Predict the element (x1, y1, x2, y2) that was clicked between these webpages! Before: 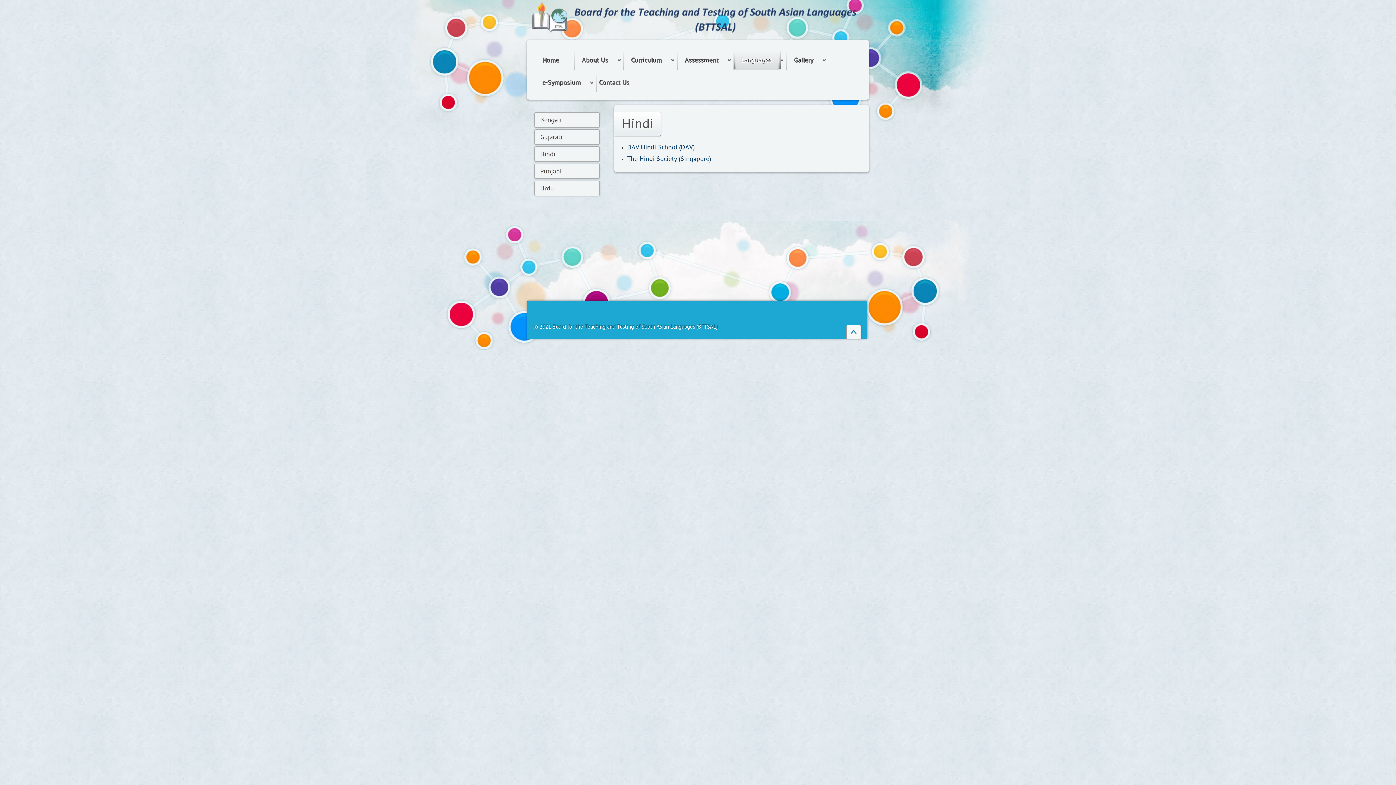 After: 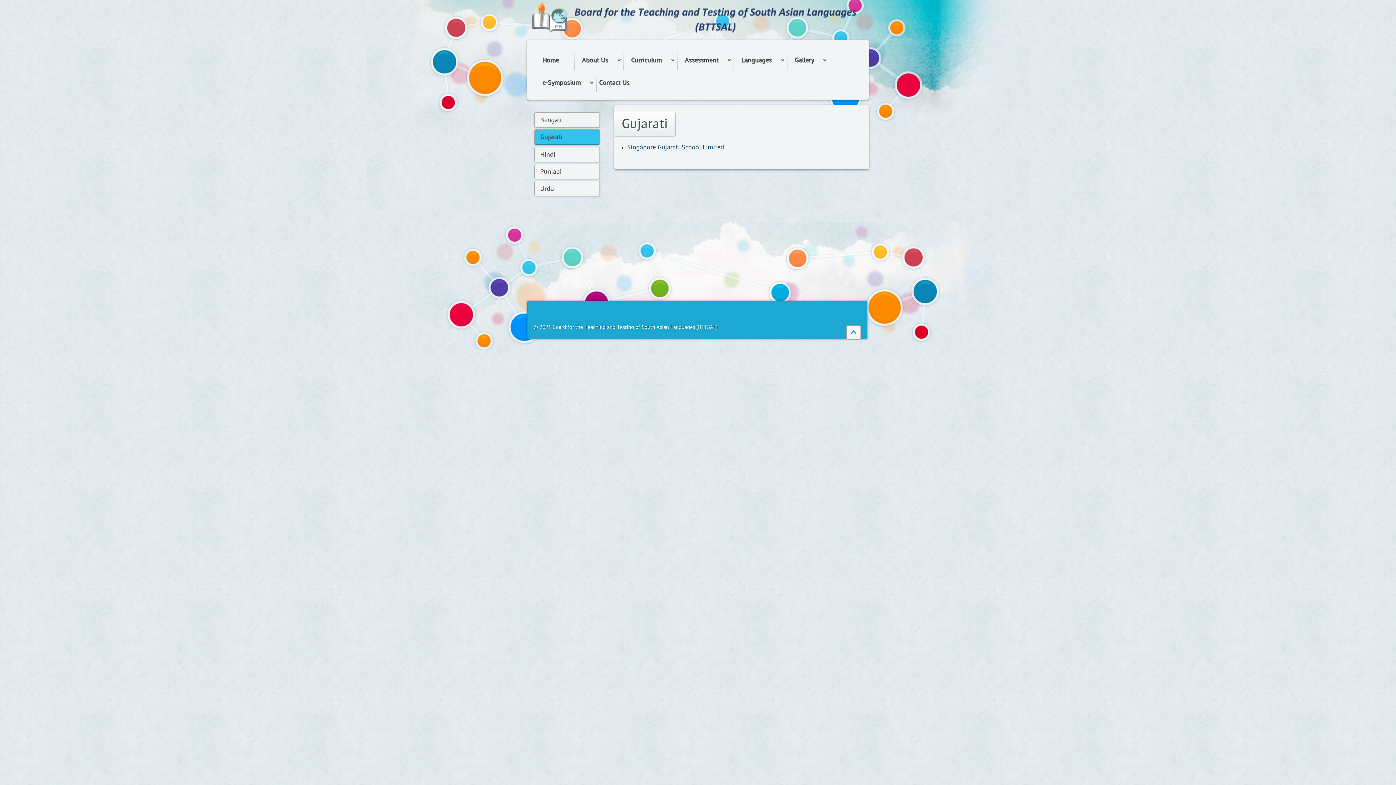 Action: bbox: (534, 129, 599, 144) label: Gujarati